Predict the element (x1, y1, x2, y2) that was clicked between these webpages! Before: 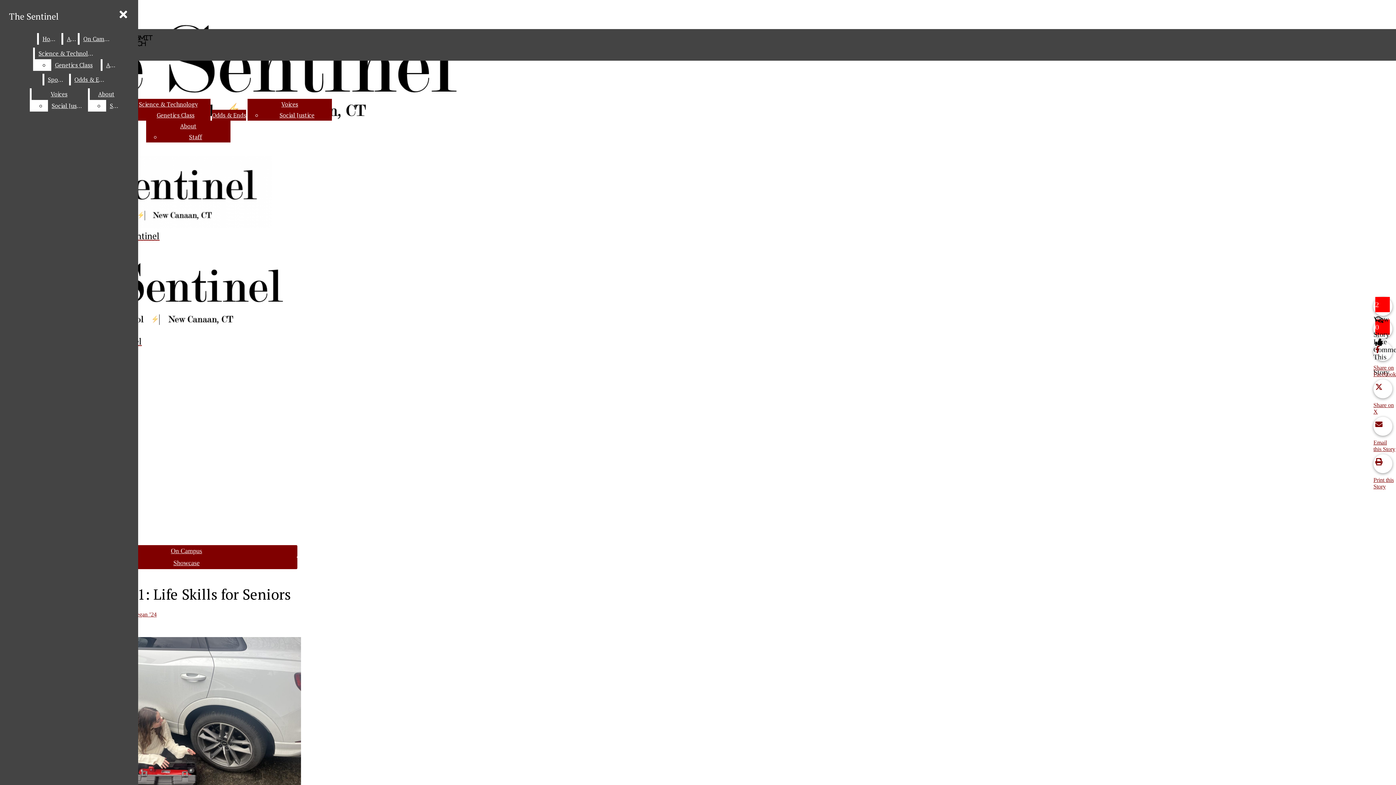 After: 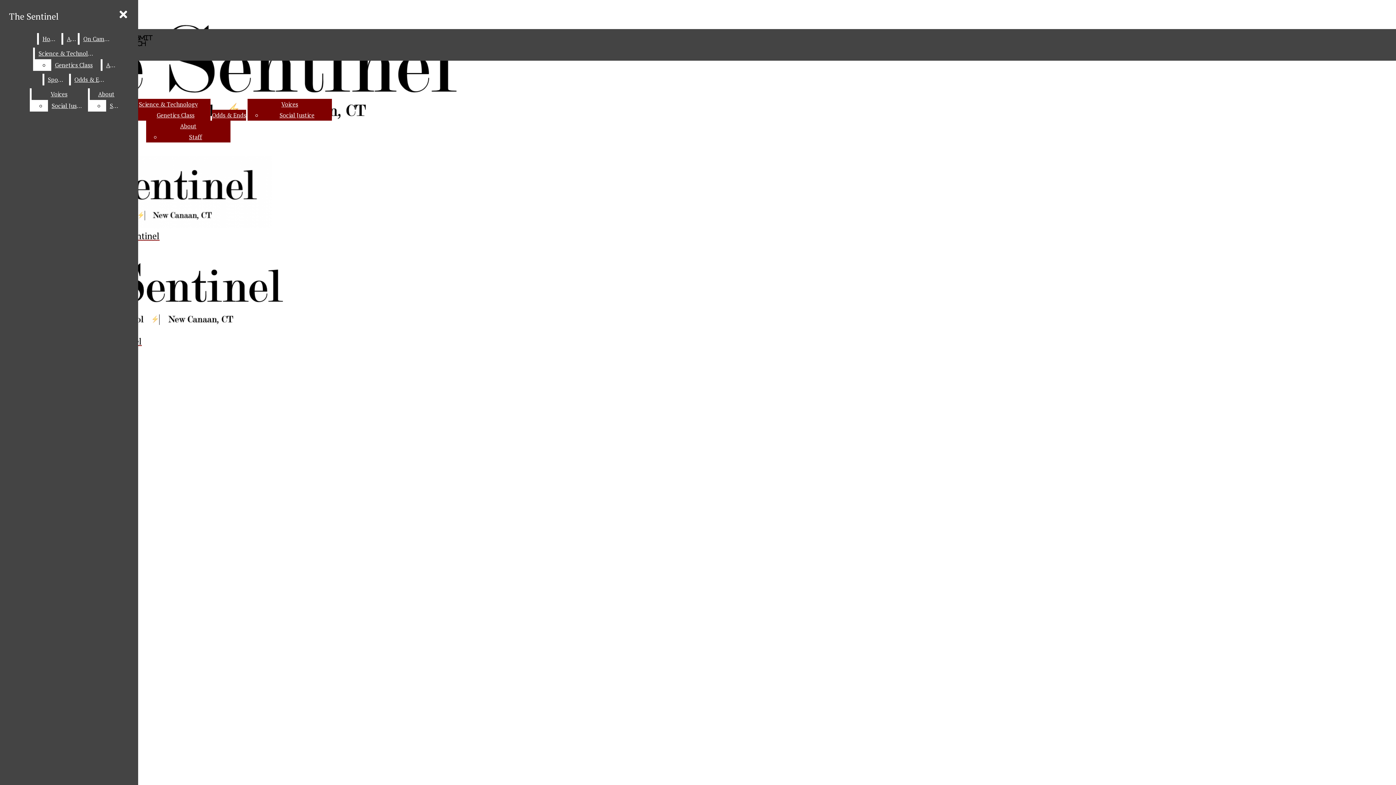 Action: bbox: (156, 111, 194, 119) label: Genetics Class